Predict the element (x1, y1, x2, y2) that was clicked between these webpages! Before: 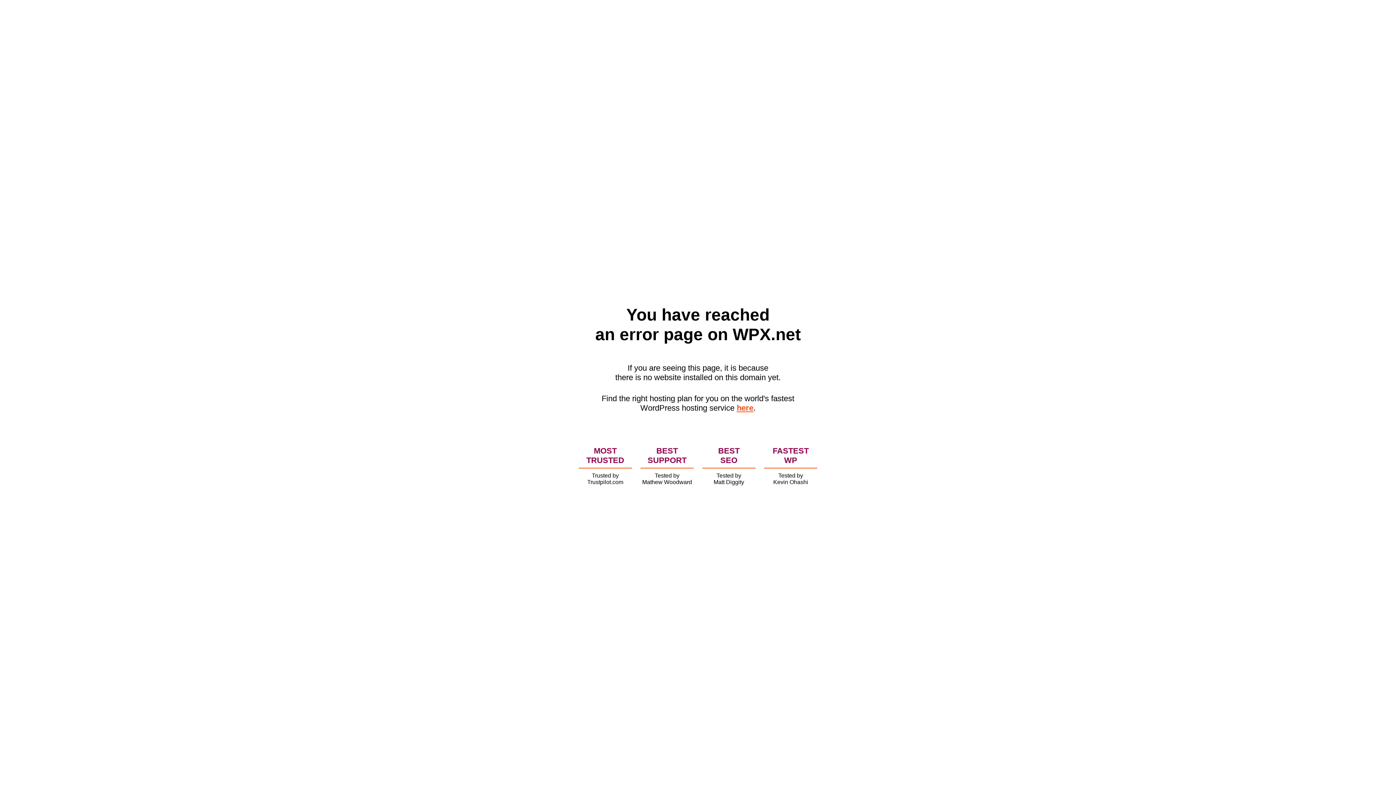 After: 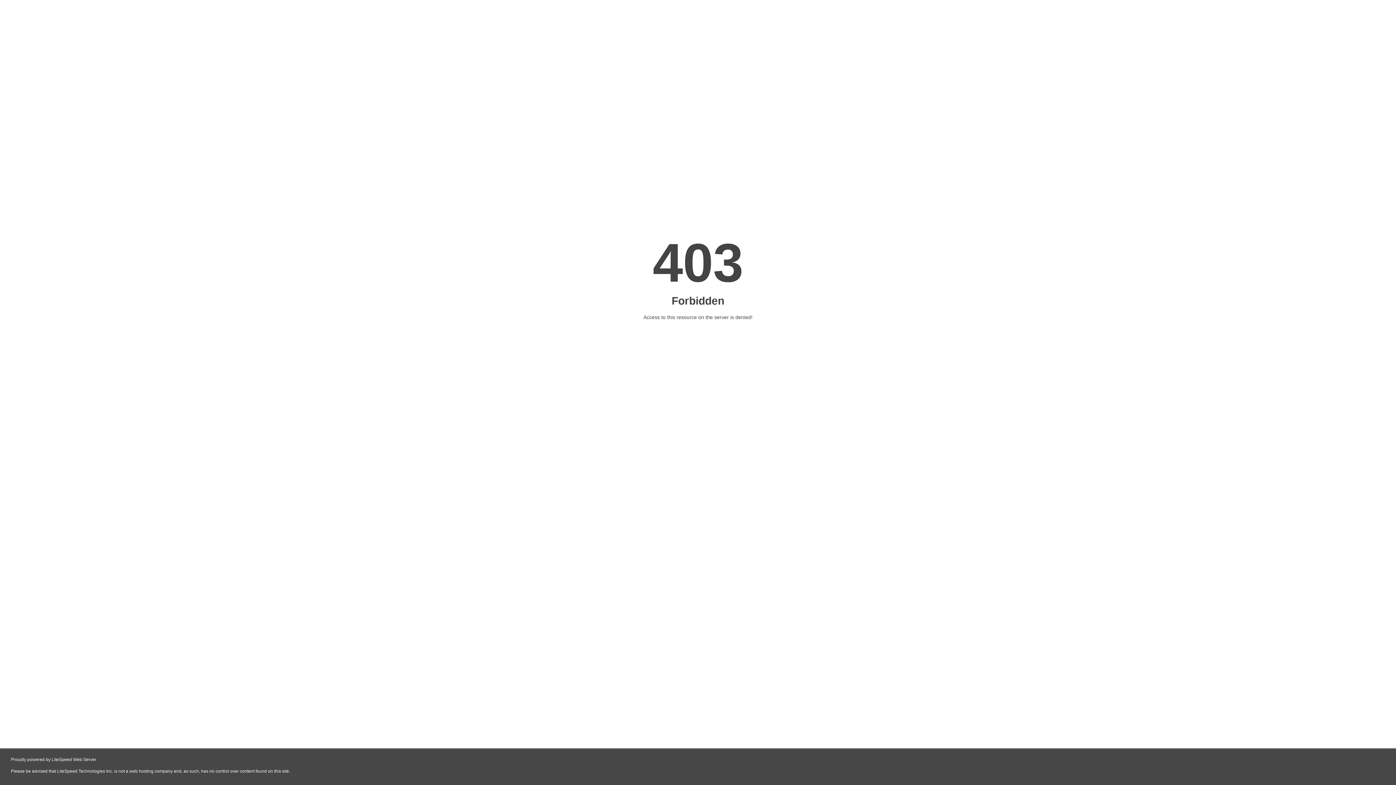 Action: bbox: (736, 403, 753, 412) label: here